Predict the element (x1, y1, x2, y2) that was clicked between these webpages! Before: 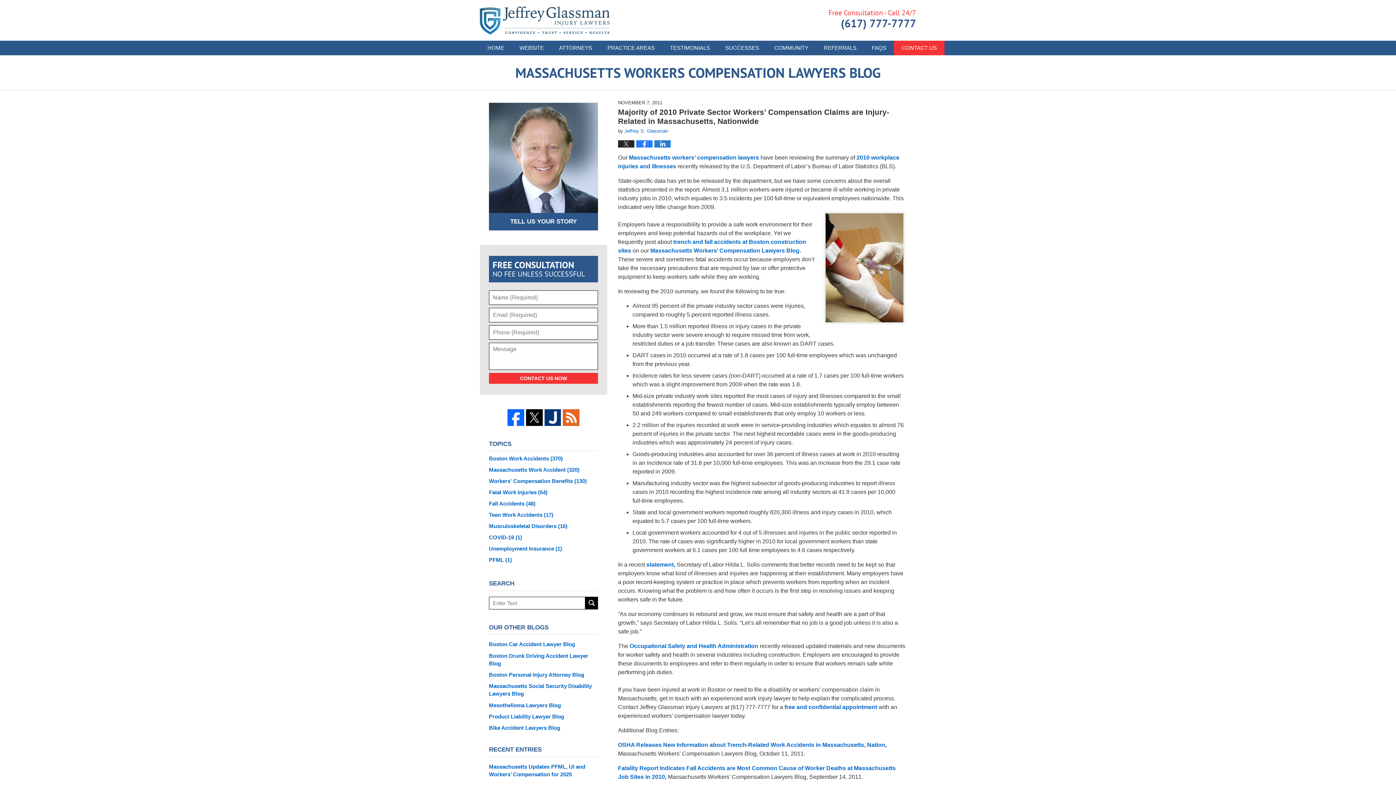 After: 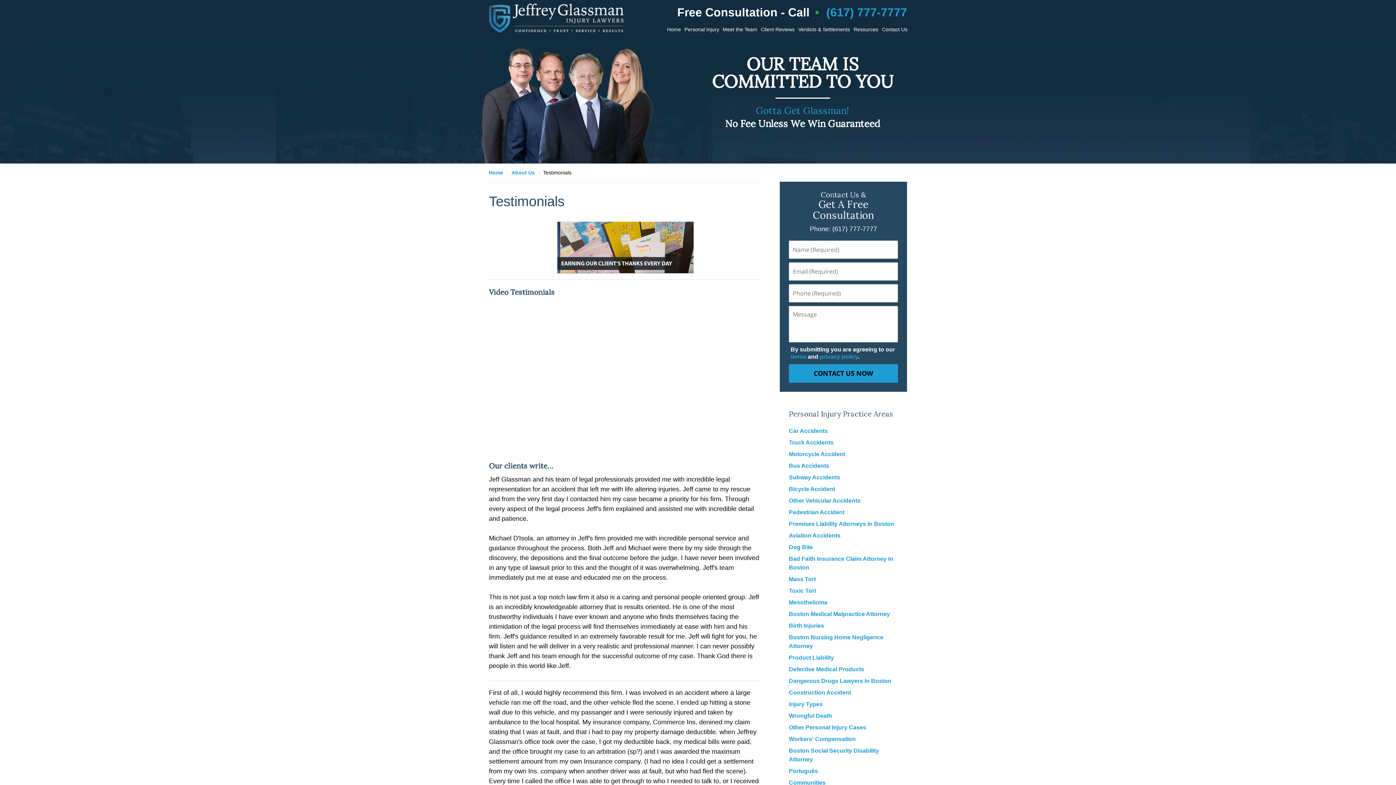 Action: label: TESTIMONIALS bbox: (662, 40, 717, 55)